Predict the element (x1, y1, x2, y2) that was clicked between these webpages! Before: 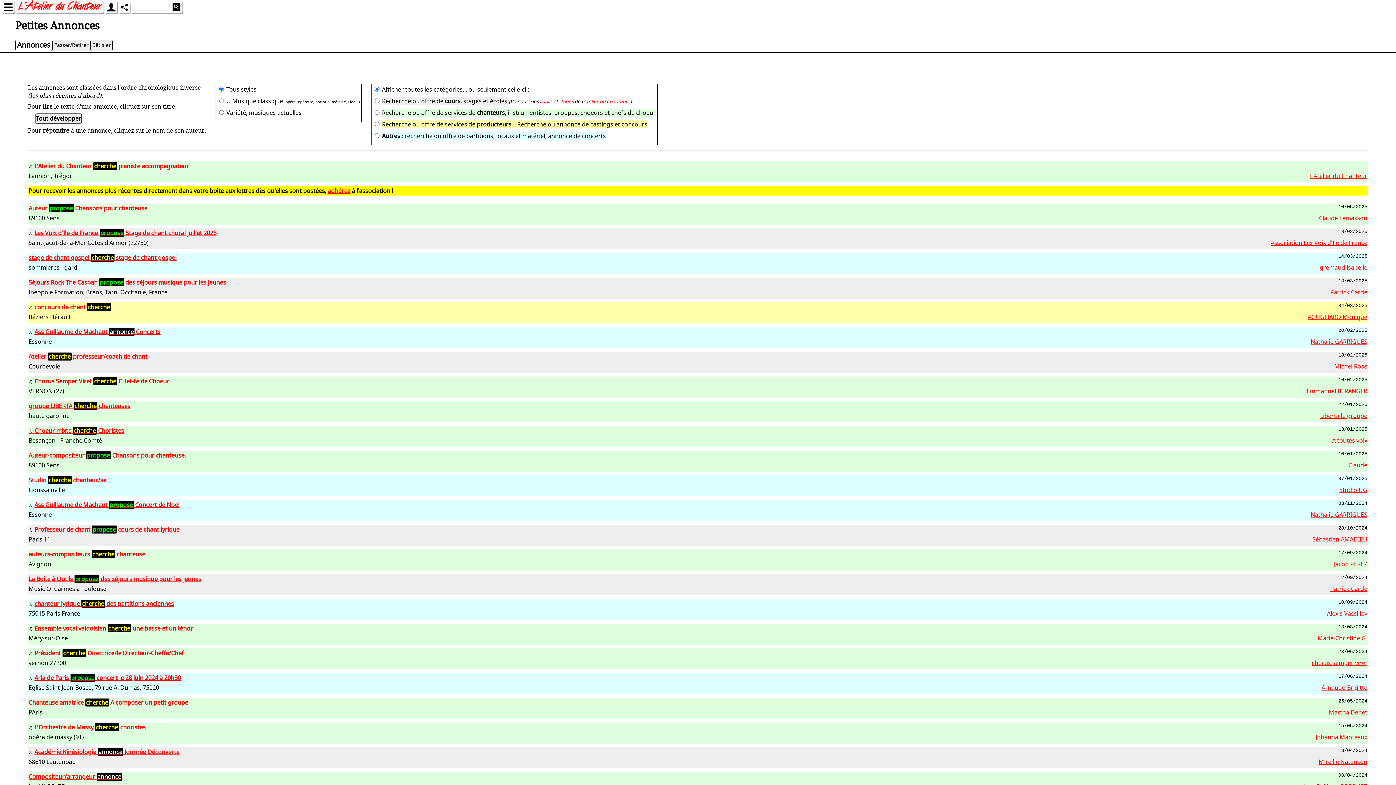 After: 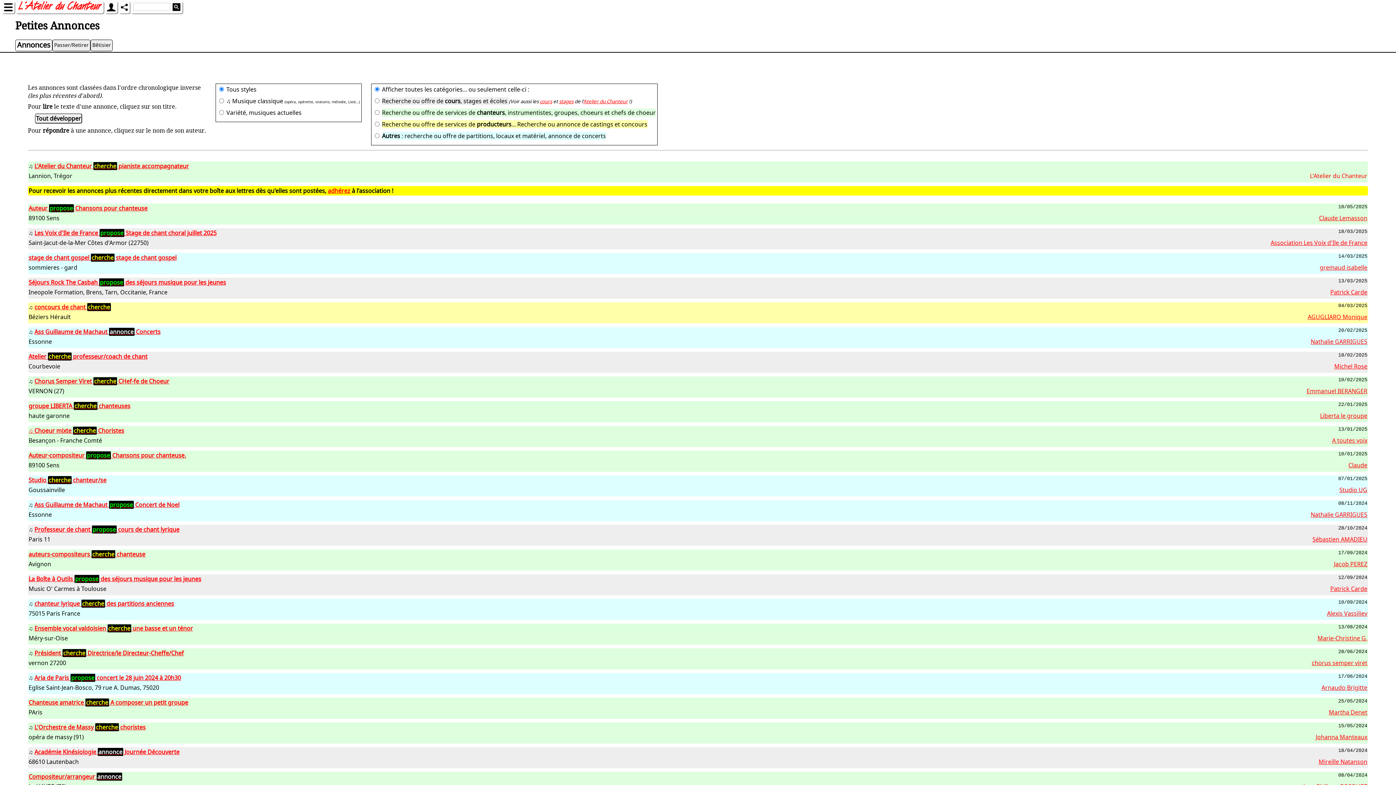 Action: bbox: (1310, 171, 1367, 179) label: L'Atelier du Chanteur